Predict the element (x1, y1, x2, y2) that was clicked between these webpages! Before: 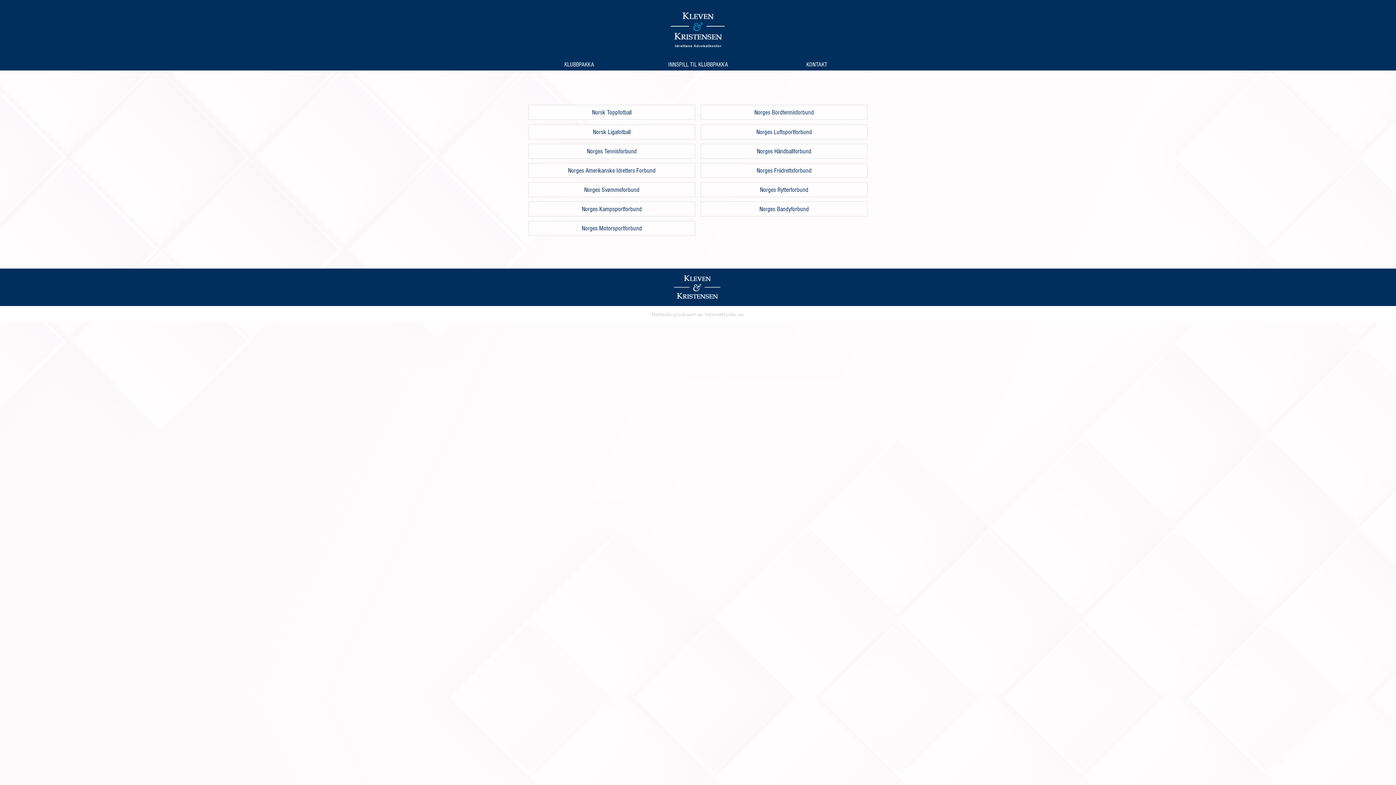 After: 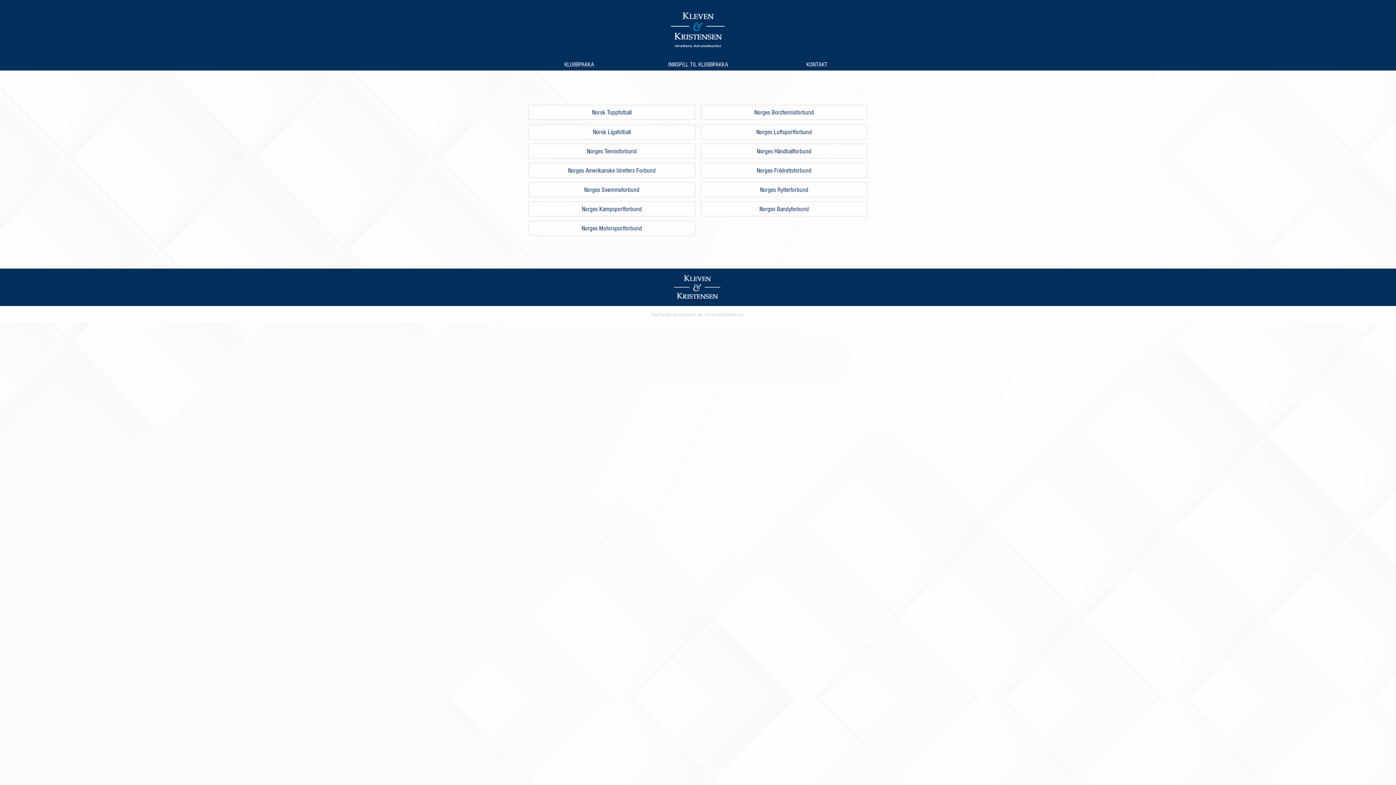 Action: bbox: (520, 60, 638, 68) label: KLUBBPAKKA